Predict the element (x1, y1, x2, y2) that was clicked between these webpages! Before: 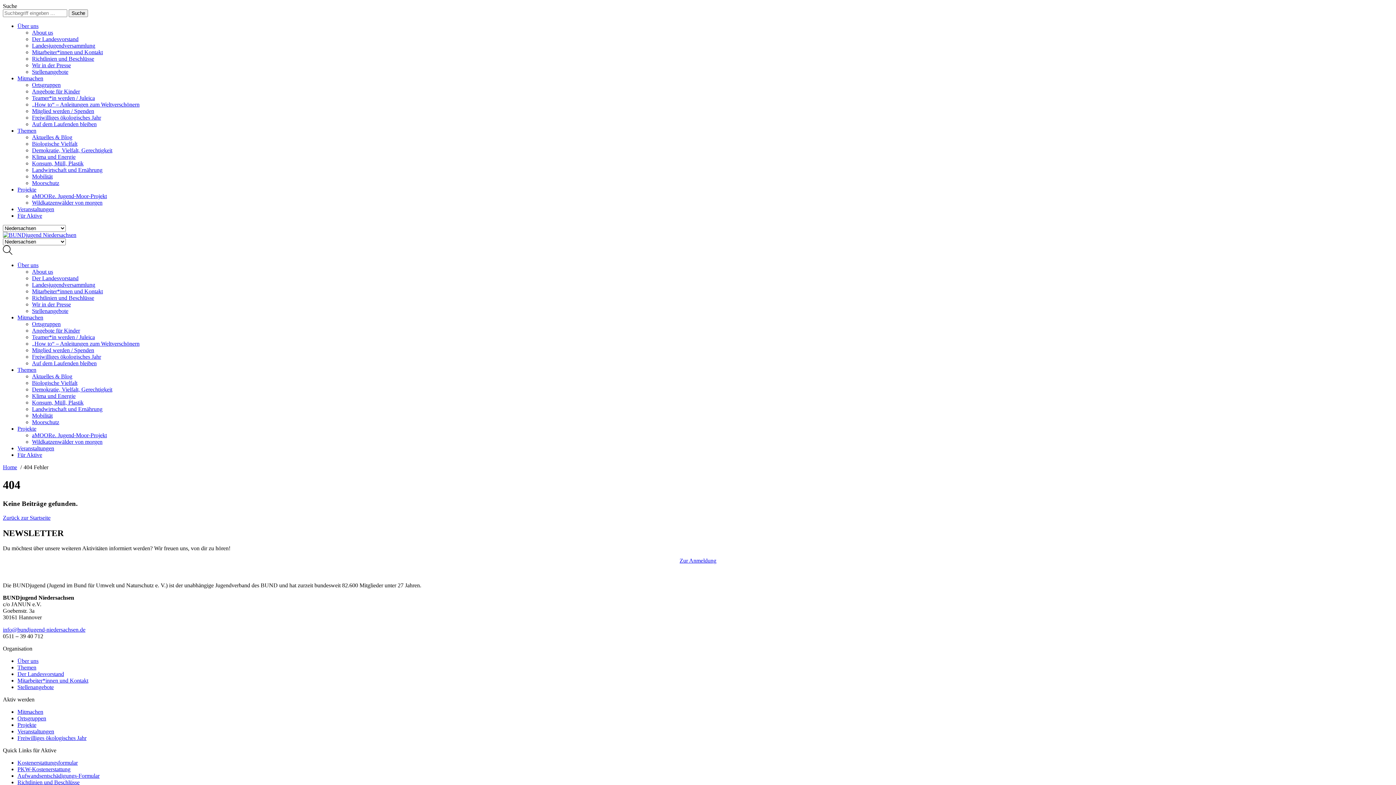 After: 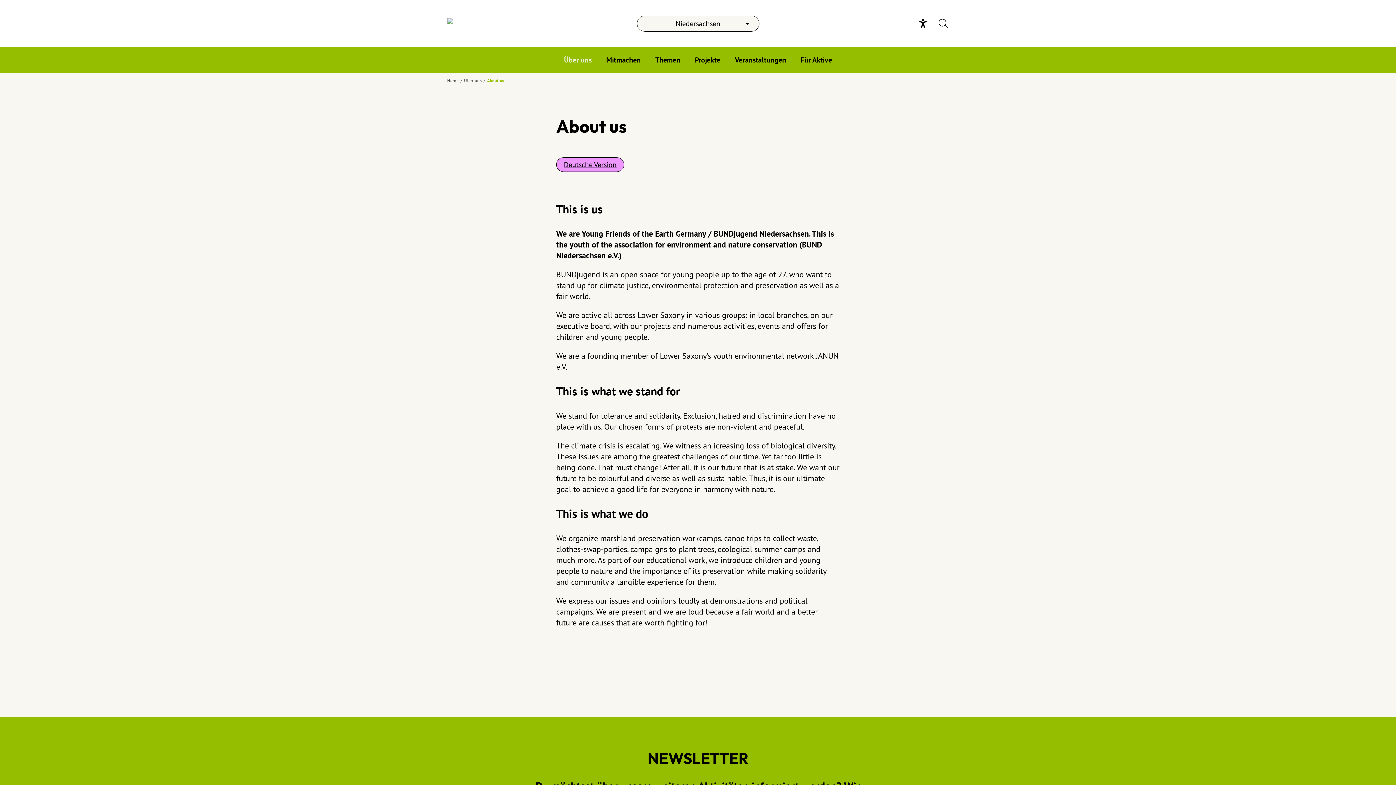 Action: bbox: (32, 268, 53, 274) label: About us